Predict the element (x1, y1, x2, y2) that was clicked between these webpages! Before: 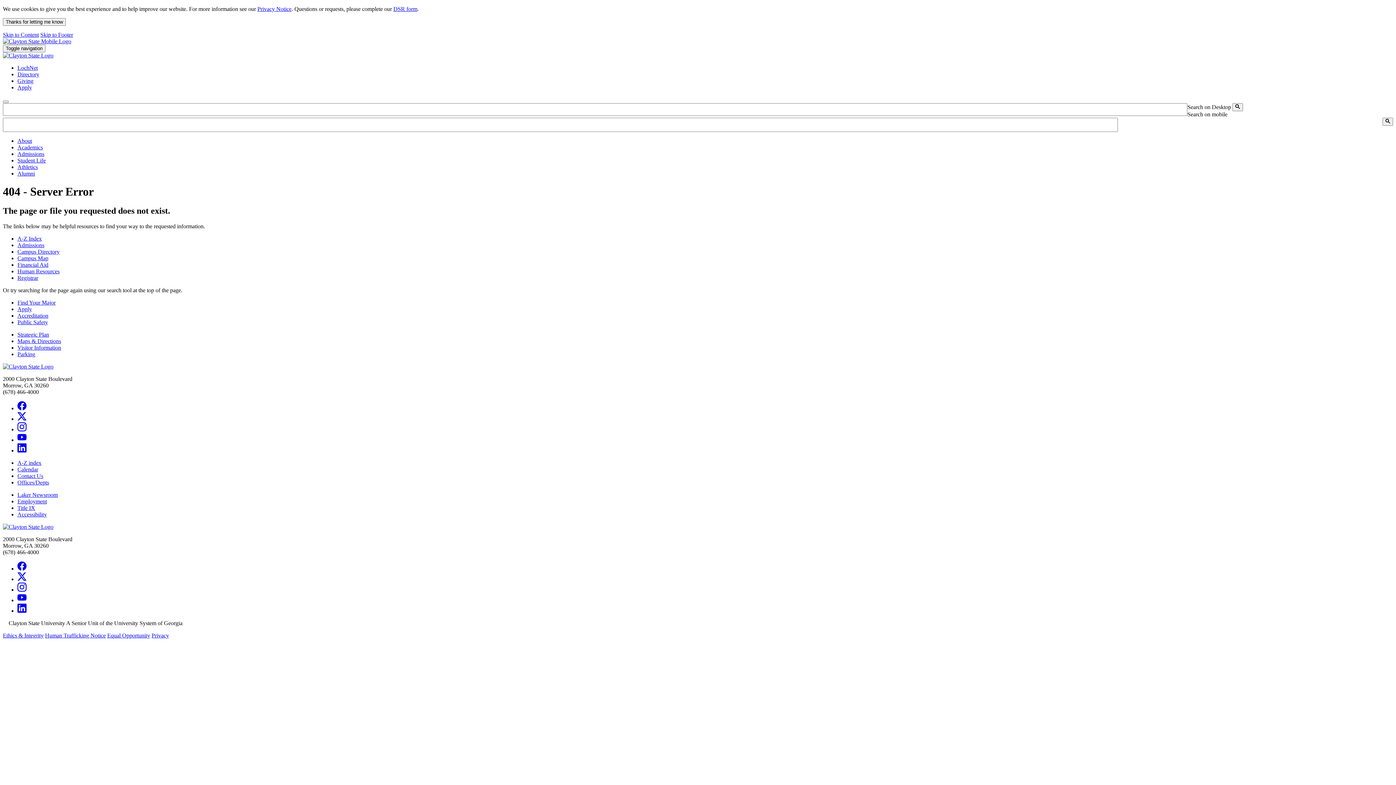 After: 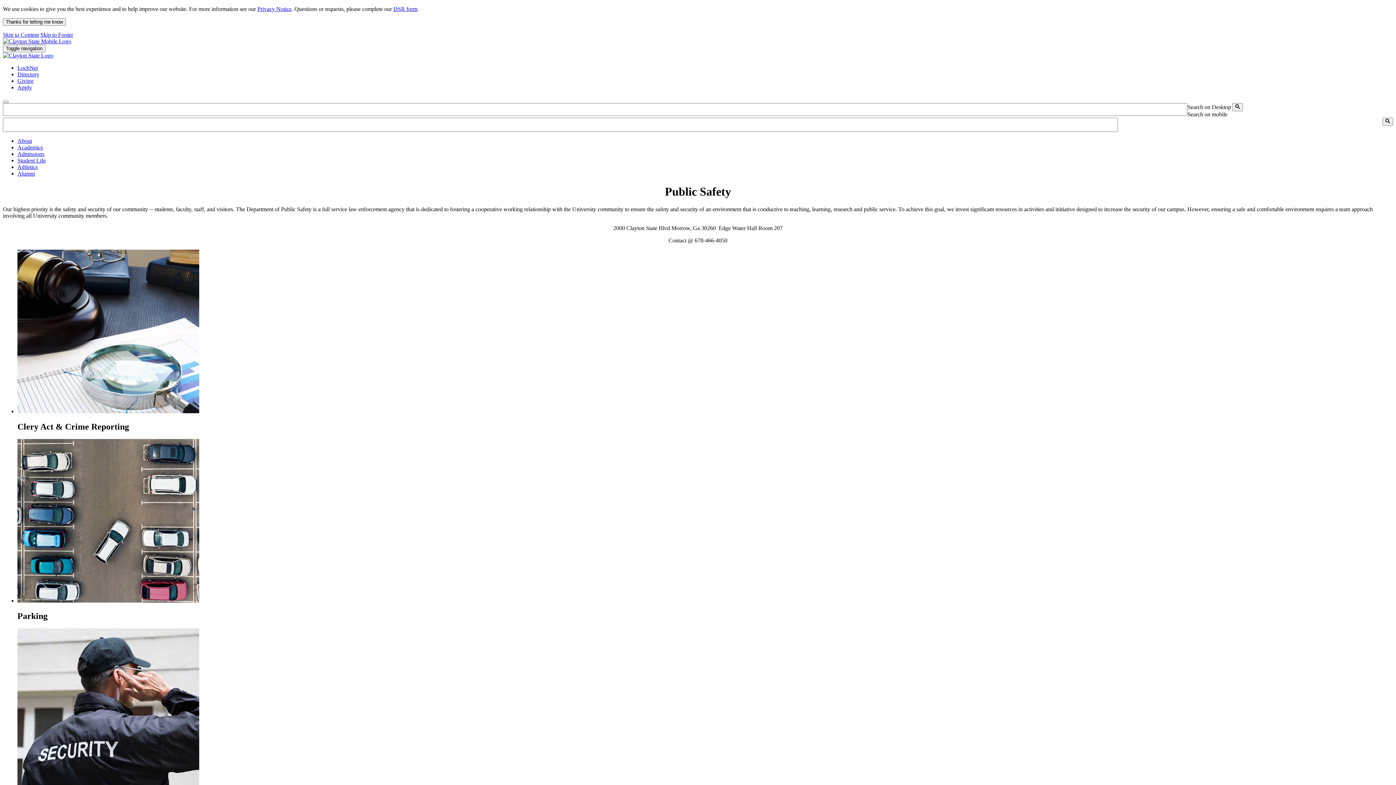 Action: bbox: (17, 319, 48, 325) label: Public Safety